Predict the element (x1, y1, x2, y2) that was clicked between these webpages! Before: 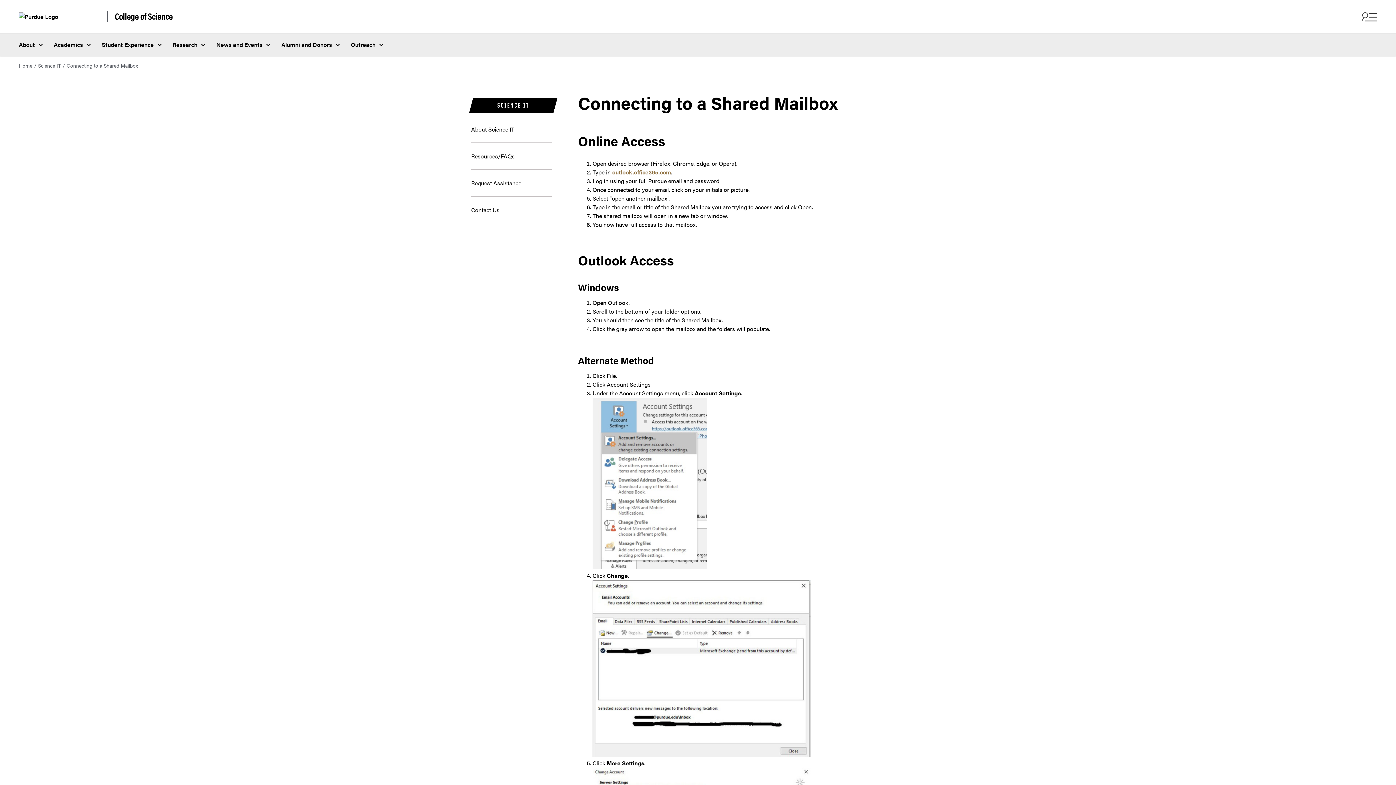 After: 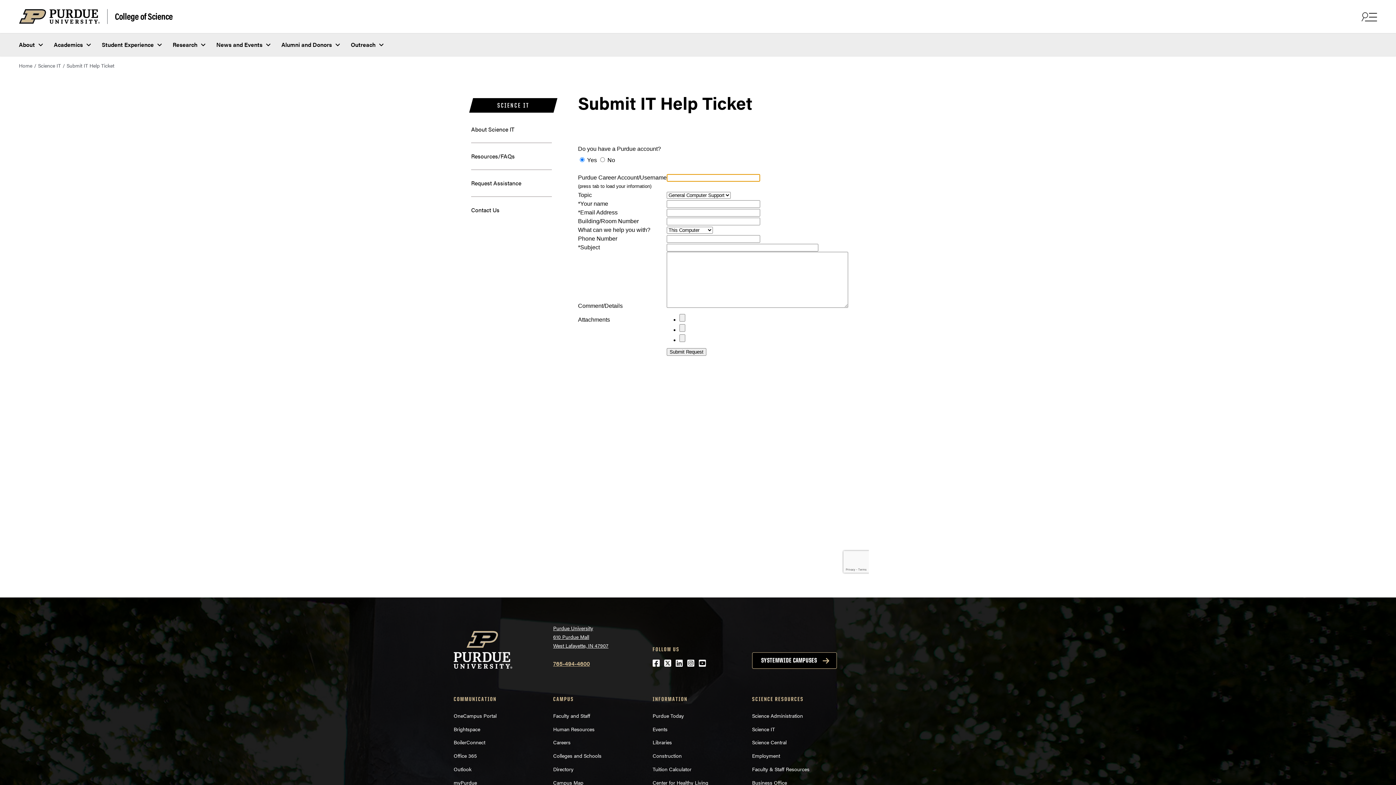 Action: label: Request Assistance bbox: (471, 178, 521, 187)